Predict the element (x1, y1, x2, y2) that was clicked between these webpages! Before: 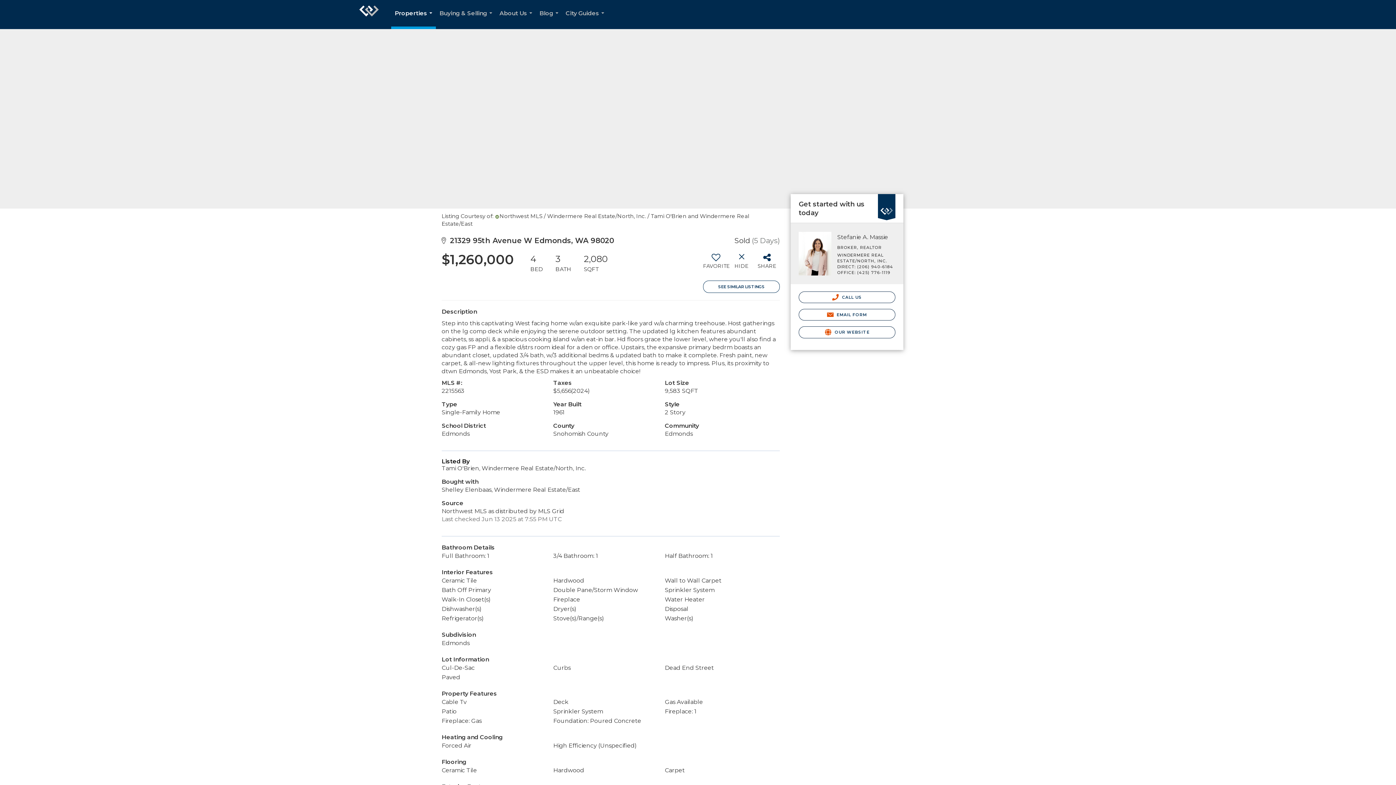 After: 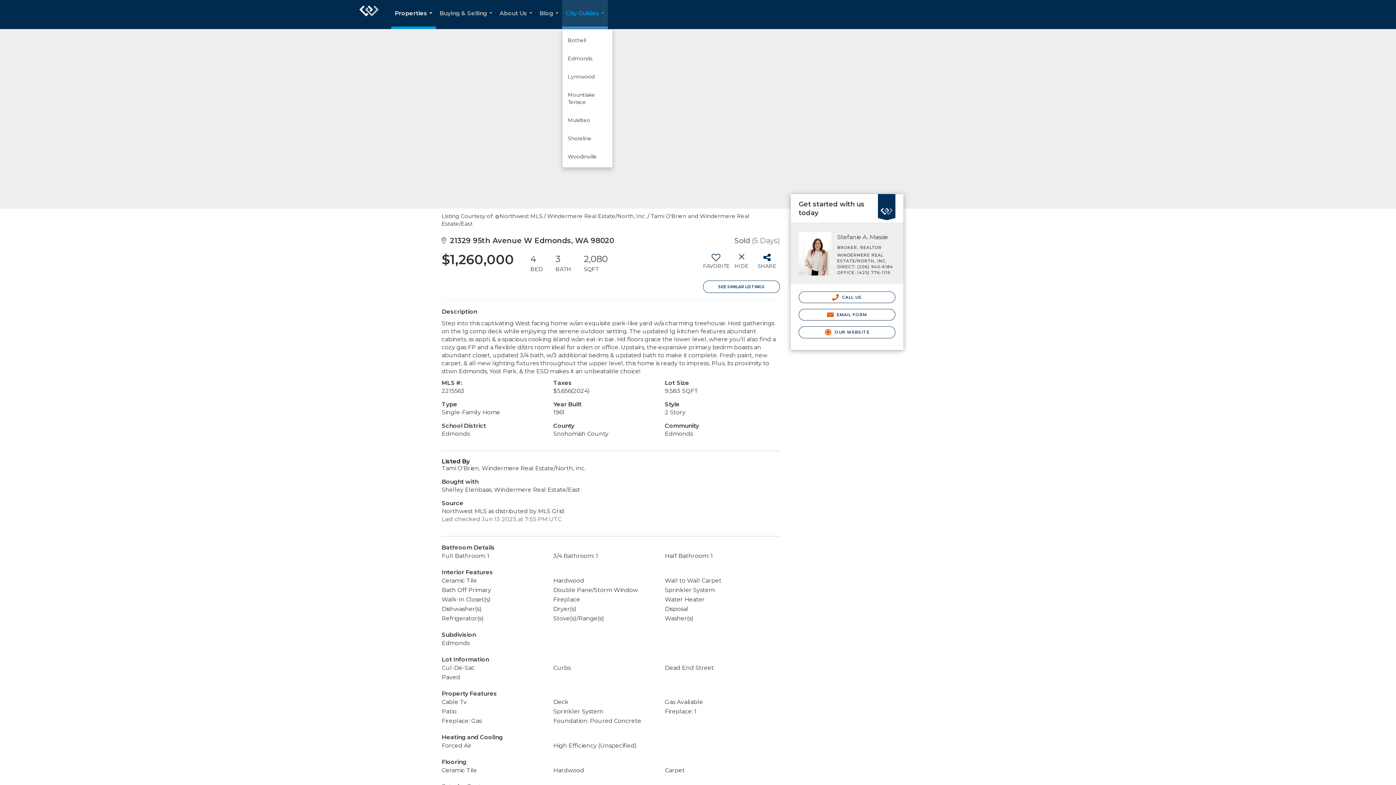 Action: bbox: (562, 0, 608, 29) label: City Guides...